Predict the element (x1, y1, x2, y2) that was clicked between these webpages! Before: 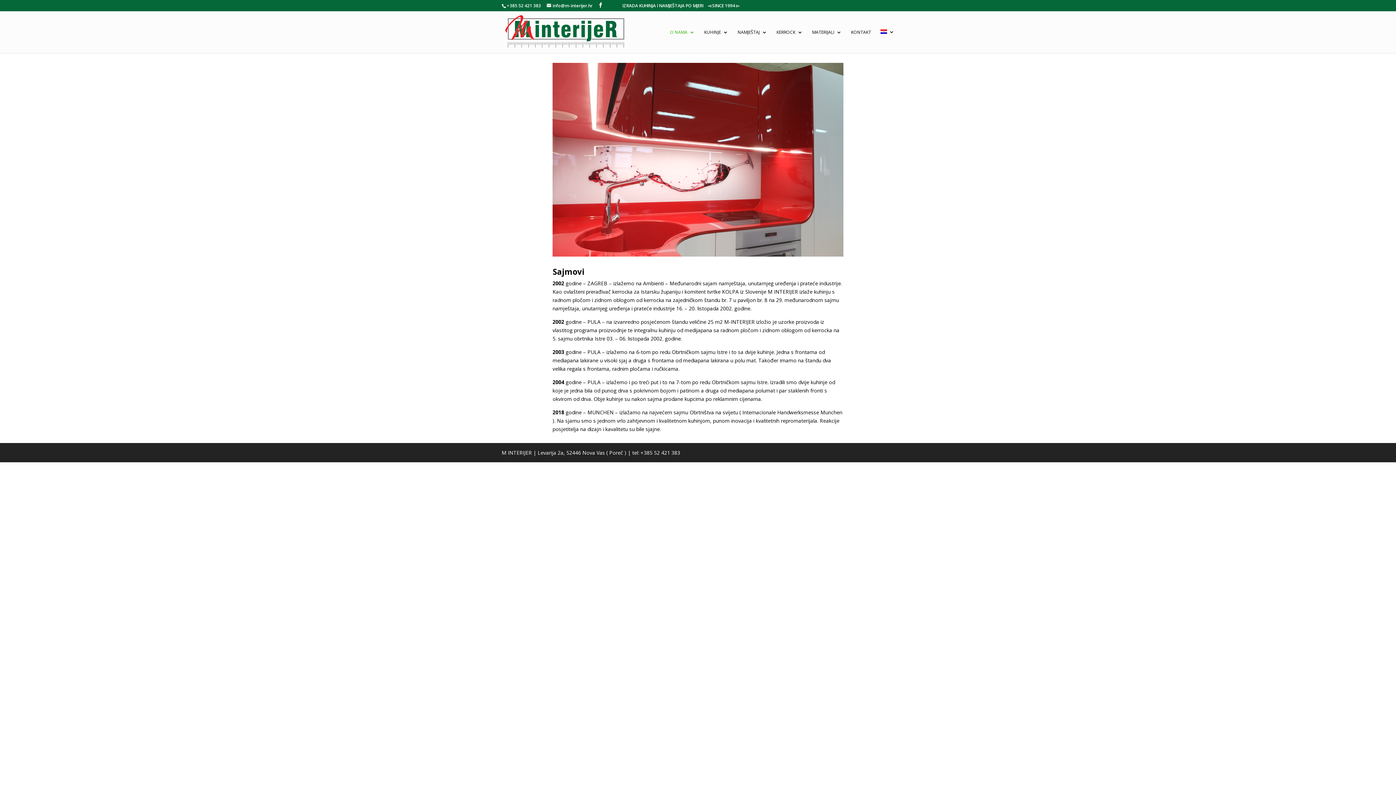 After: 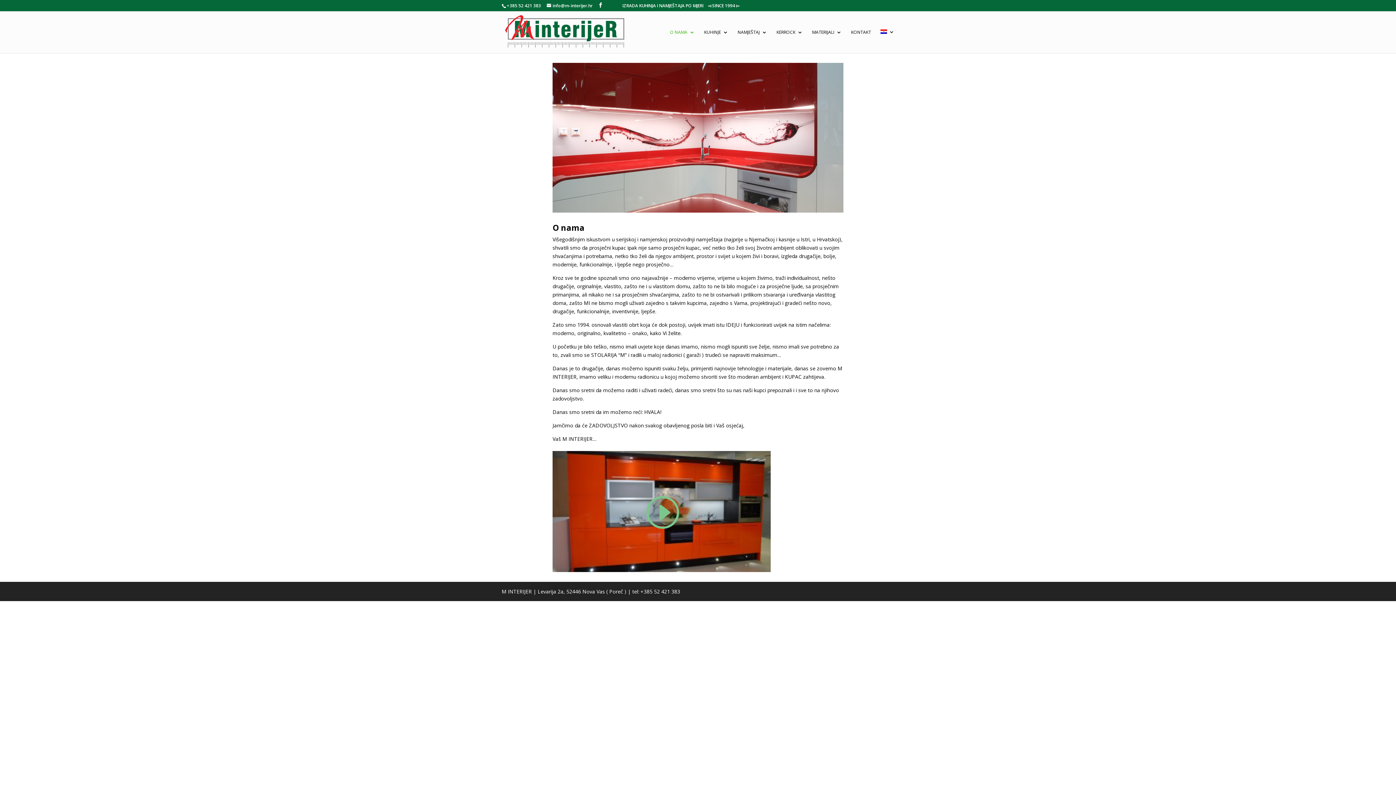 Action: bbox: (670, 29, 694, 53) label: O NAMA